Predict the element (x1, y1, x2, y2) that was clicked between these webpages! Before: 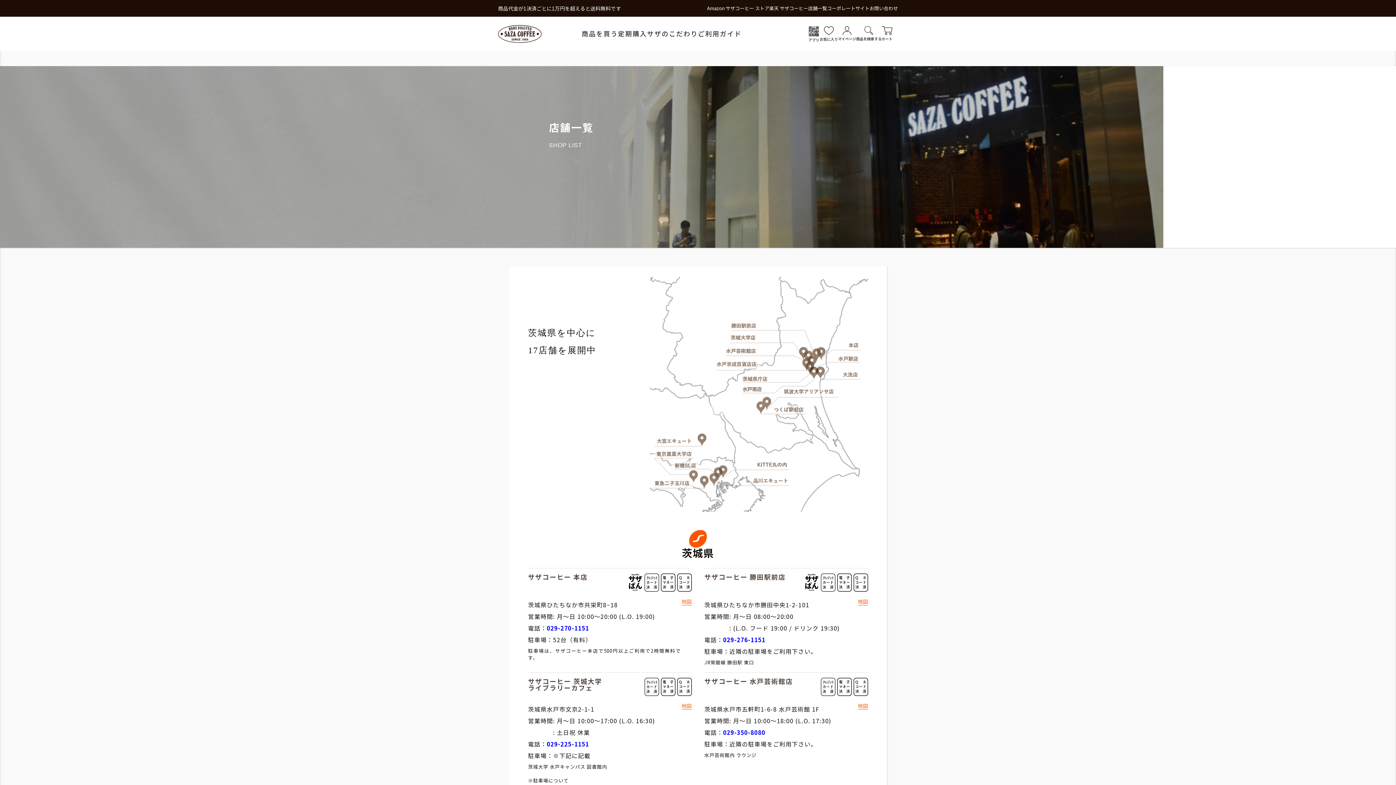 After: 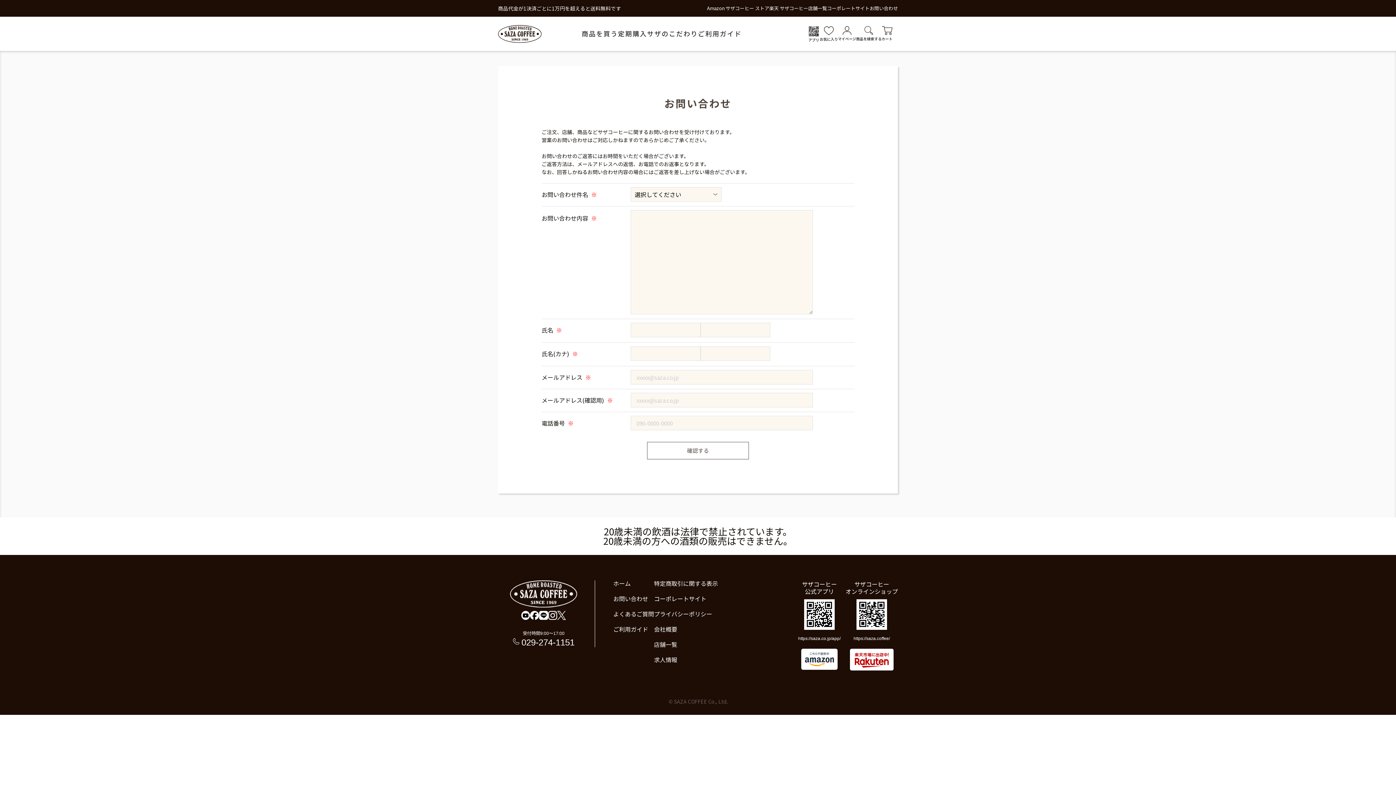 Action: bbox: (869, 5, 898, 10) label: お問い合わせ